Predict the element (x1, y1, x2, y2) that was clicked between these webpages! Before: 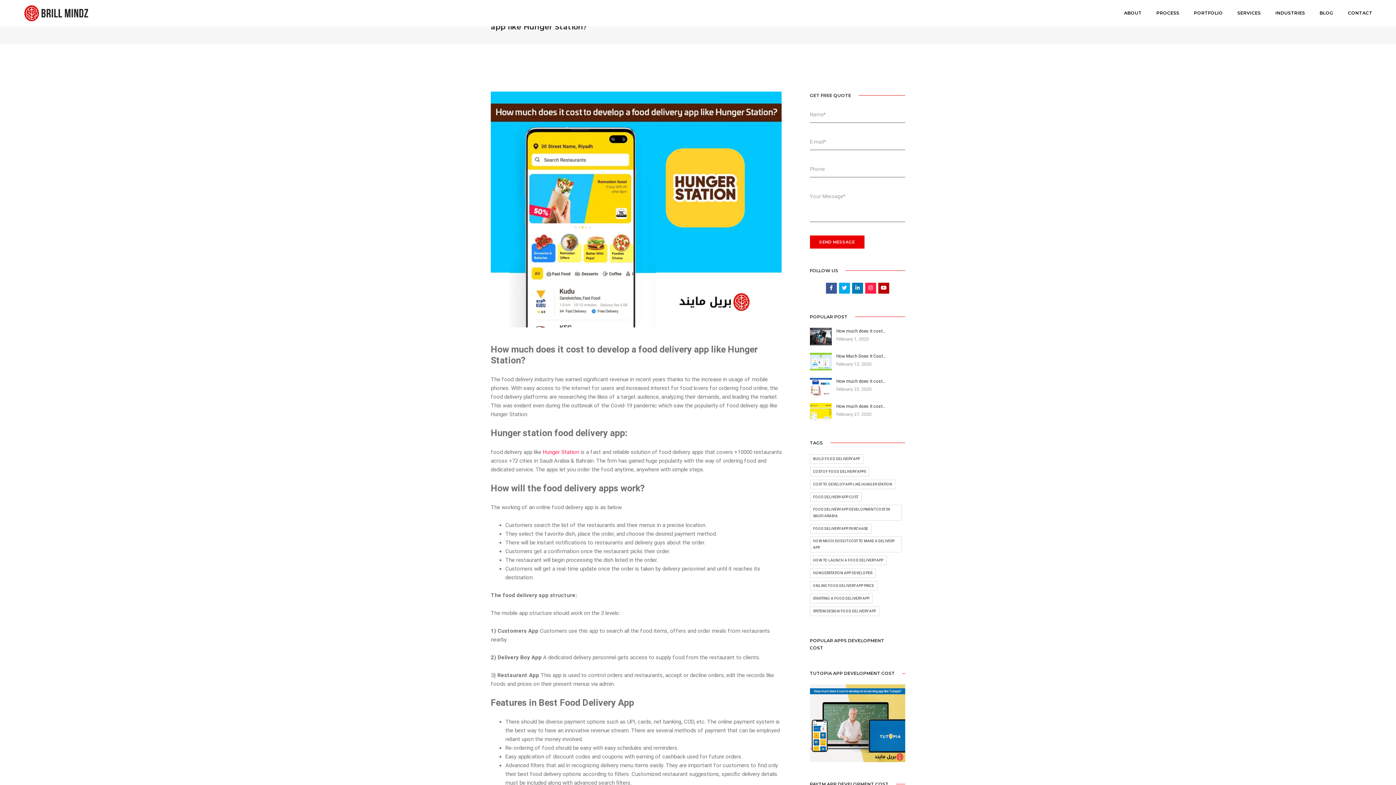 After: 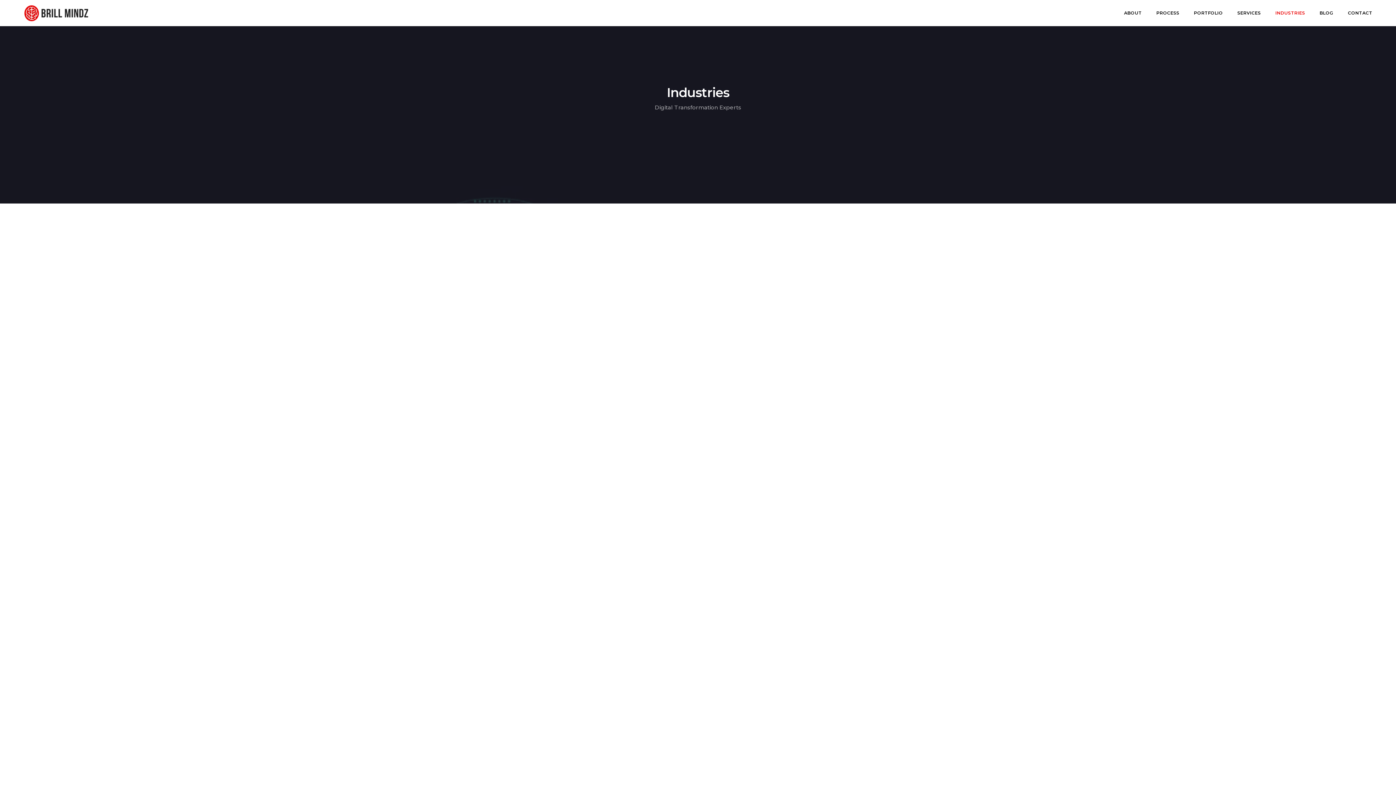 Action: bbox: (1275, 0, 1305, 26) label: INDUSTRIES